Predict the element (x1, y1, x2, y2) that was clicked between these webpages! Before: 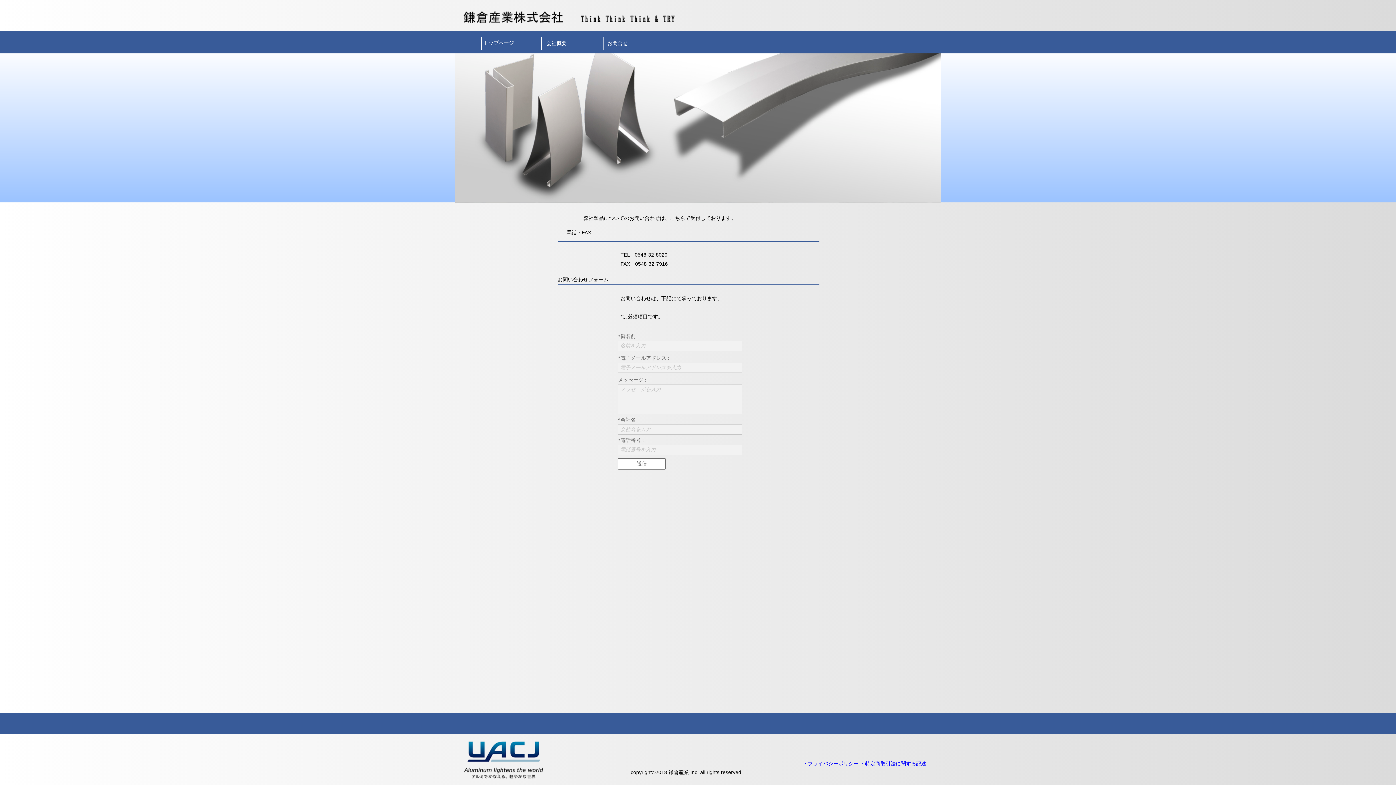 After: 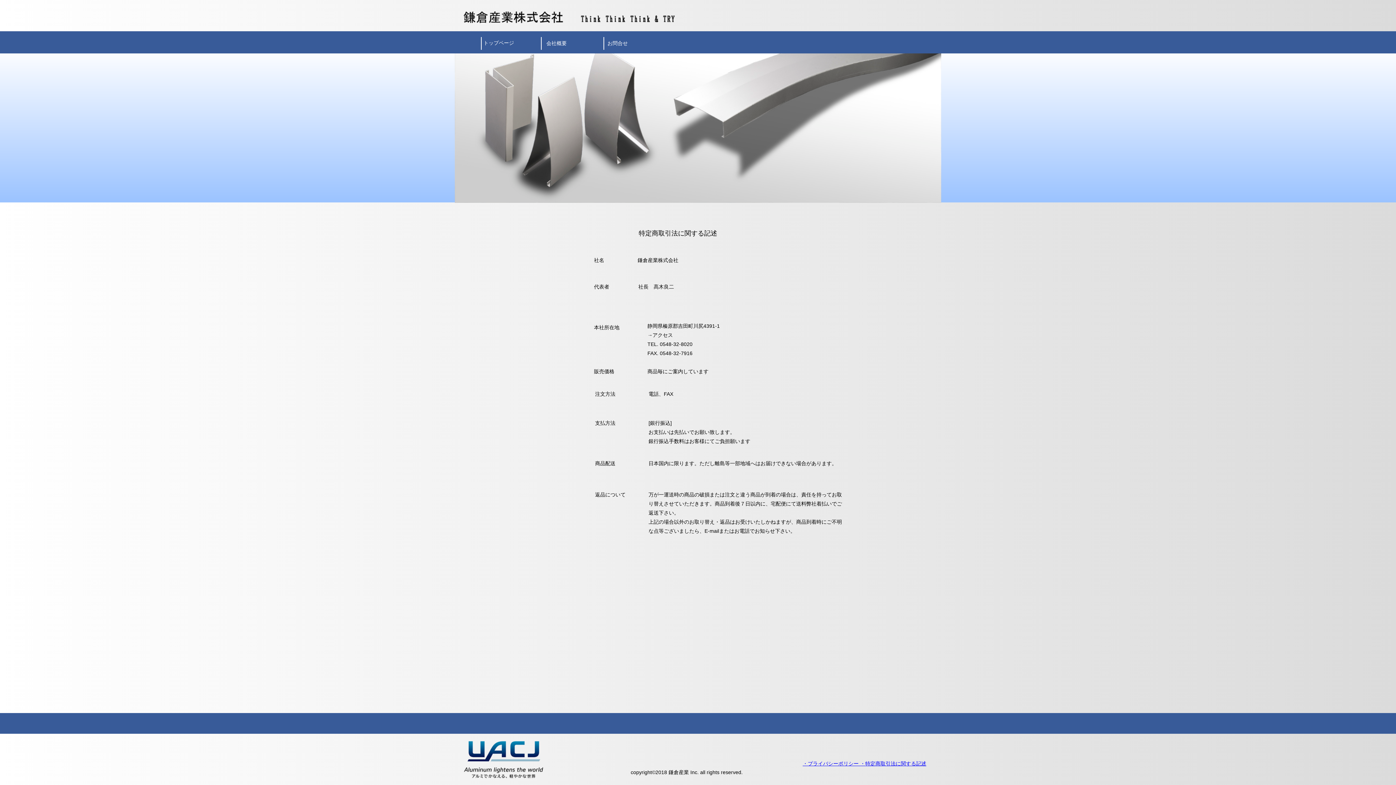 Action: bbox: (860, 761, 926, 766) label: ・特定商取引法に関する記述